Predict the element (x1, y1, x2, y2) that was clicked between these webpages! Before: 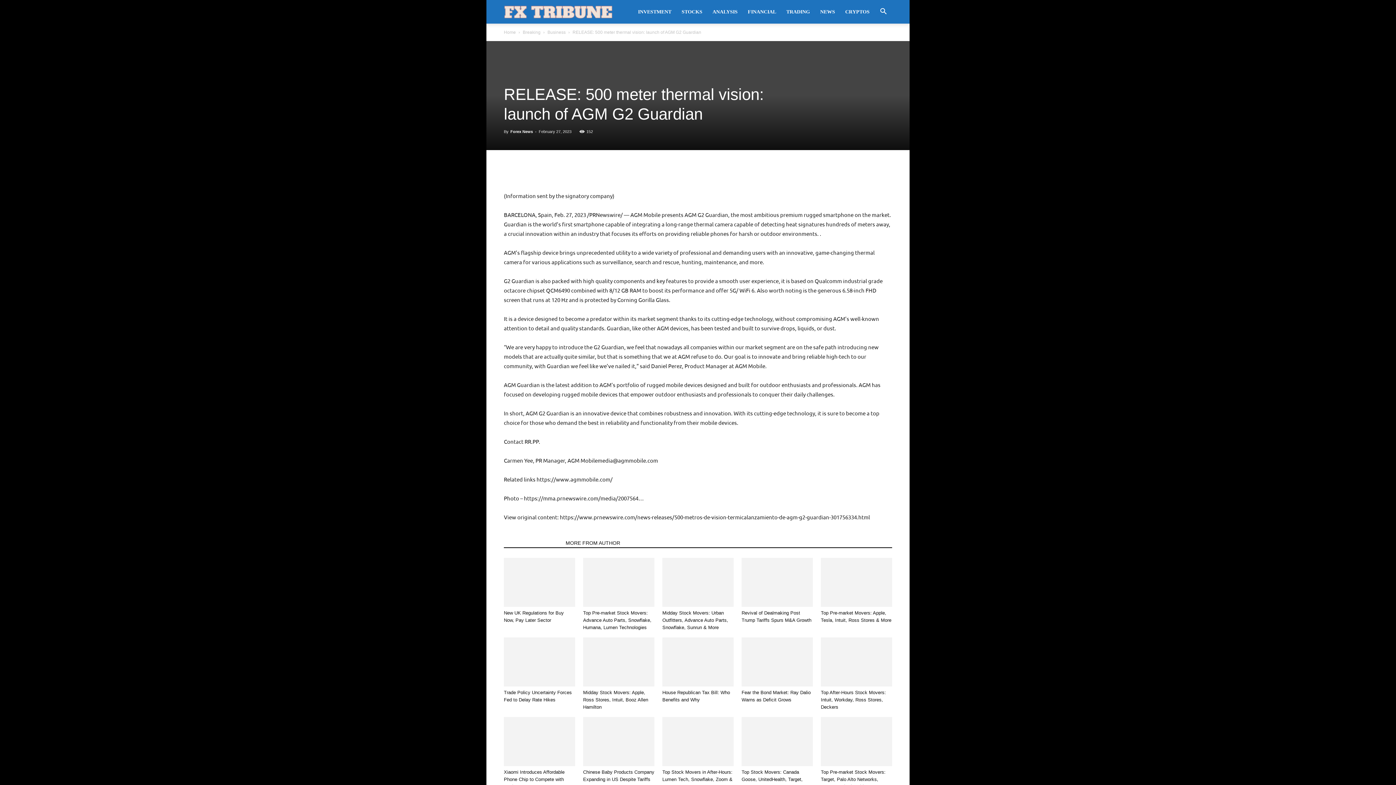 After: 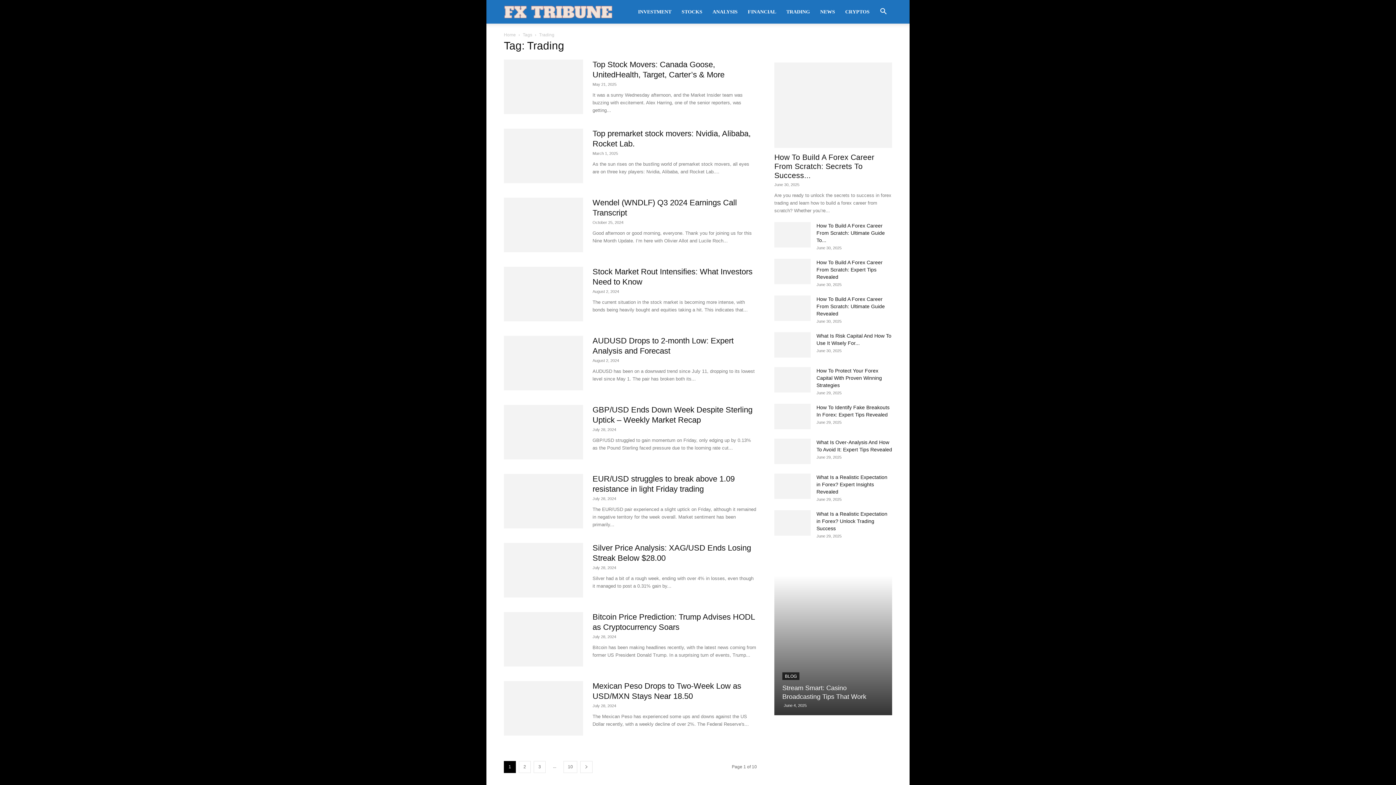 Action: label: TRADING bbox: (781, 0, 815, 23)